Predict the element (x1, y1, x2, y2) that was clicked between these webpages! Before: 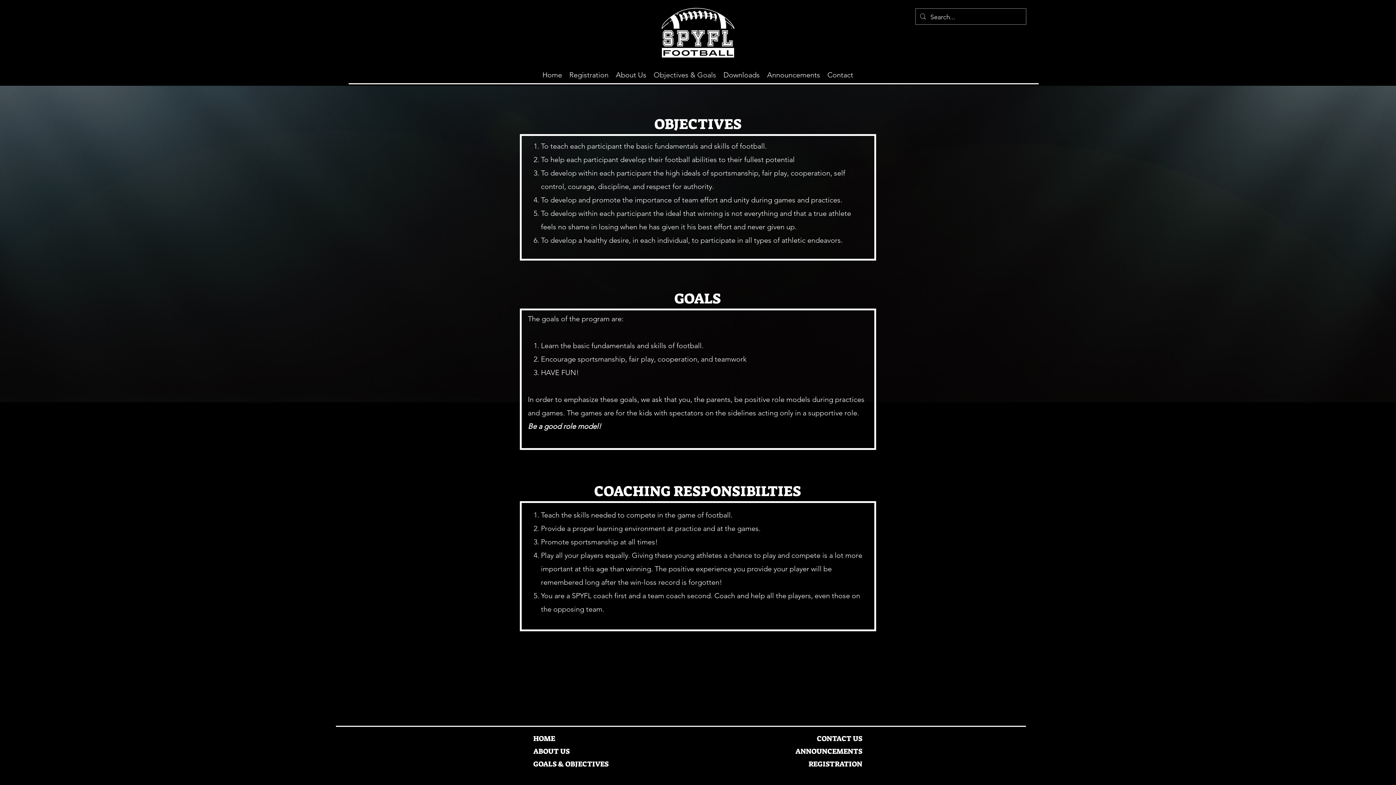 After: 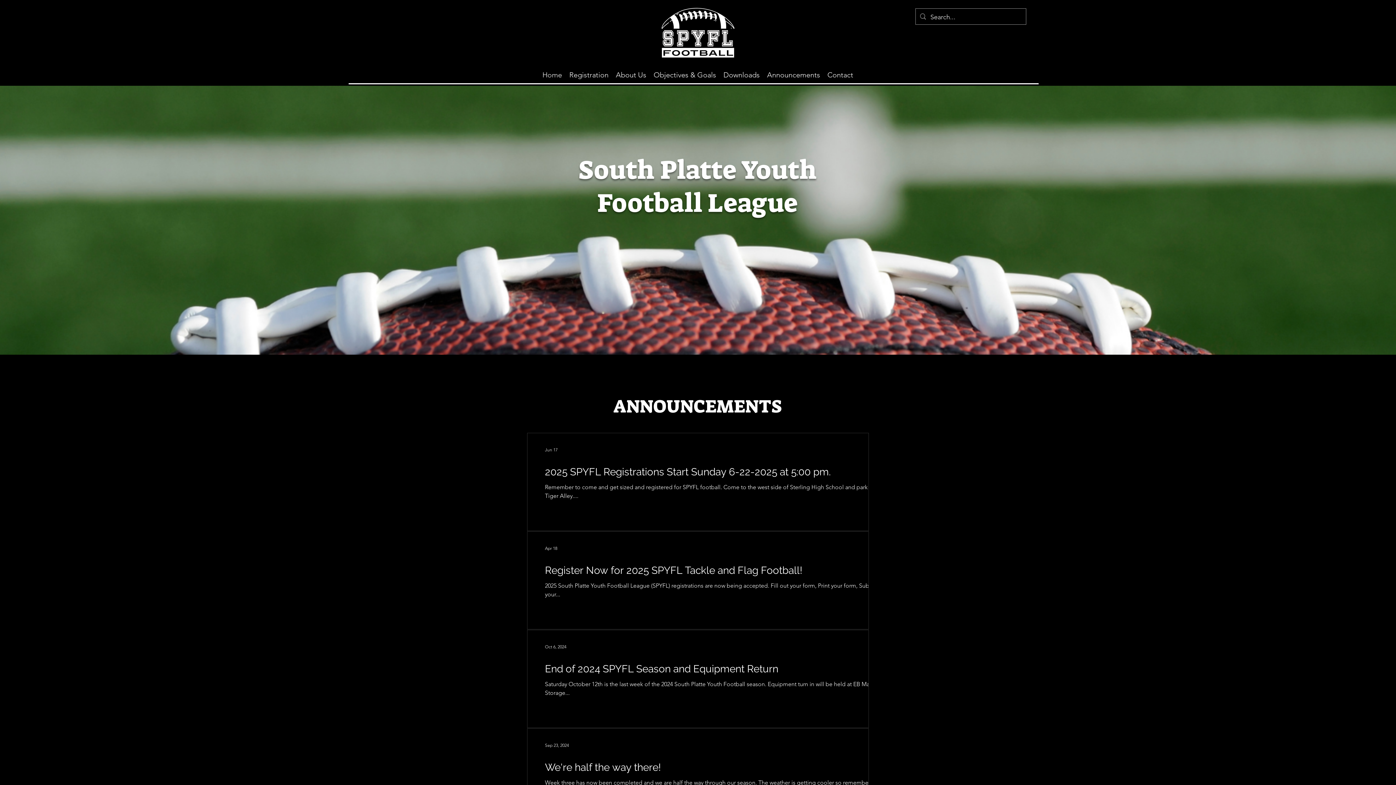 Action: label: Home bbox: (538, 69, 565, 80)